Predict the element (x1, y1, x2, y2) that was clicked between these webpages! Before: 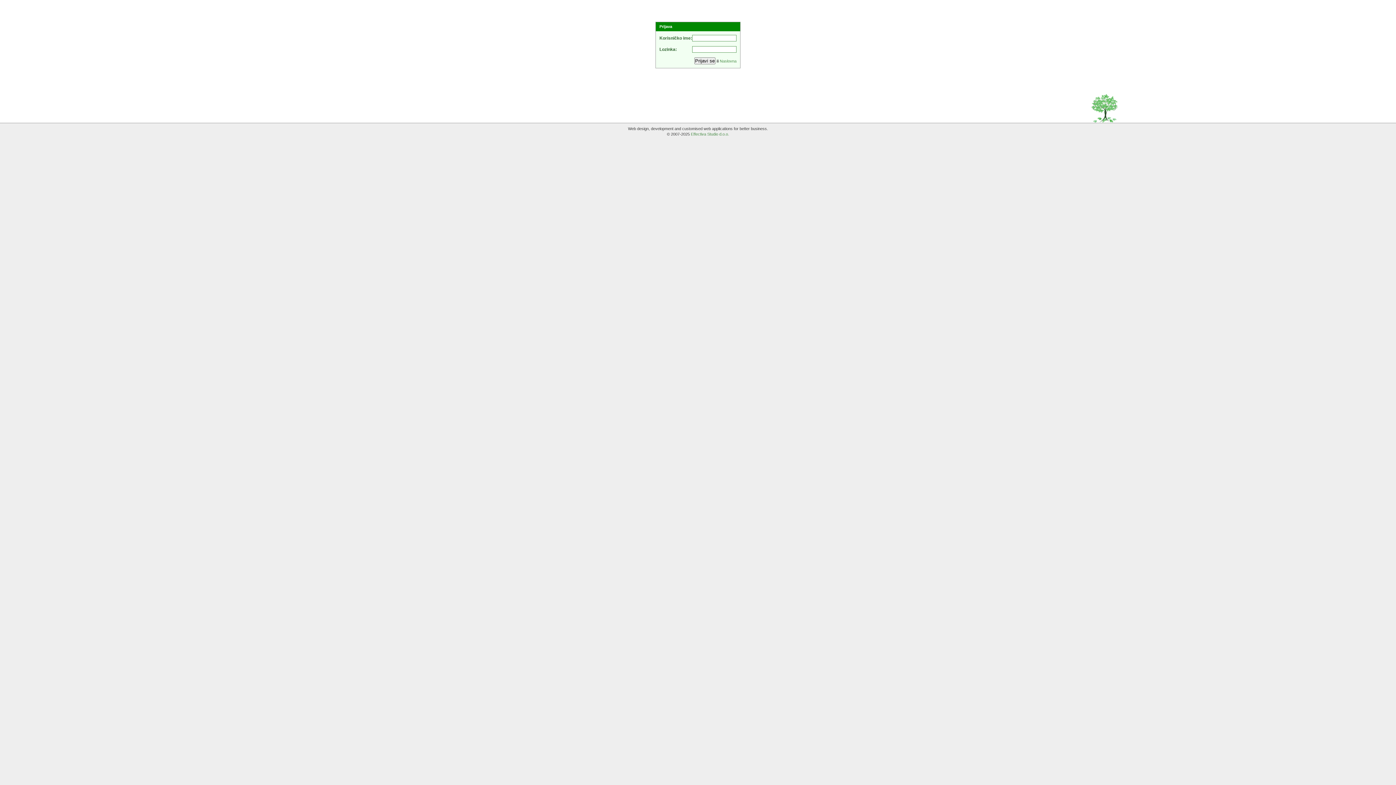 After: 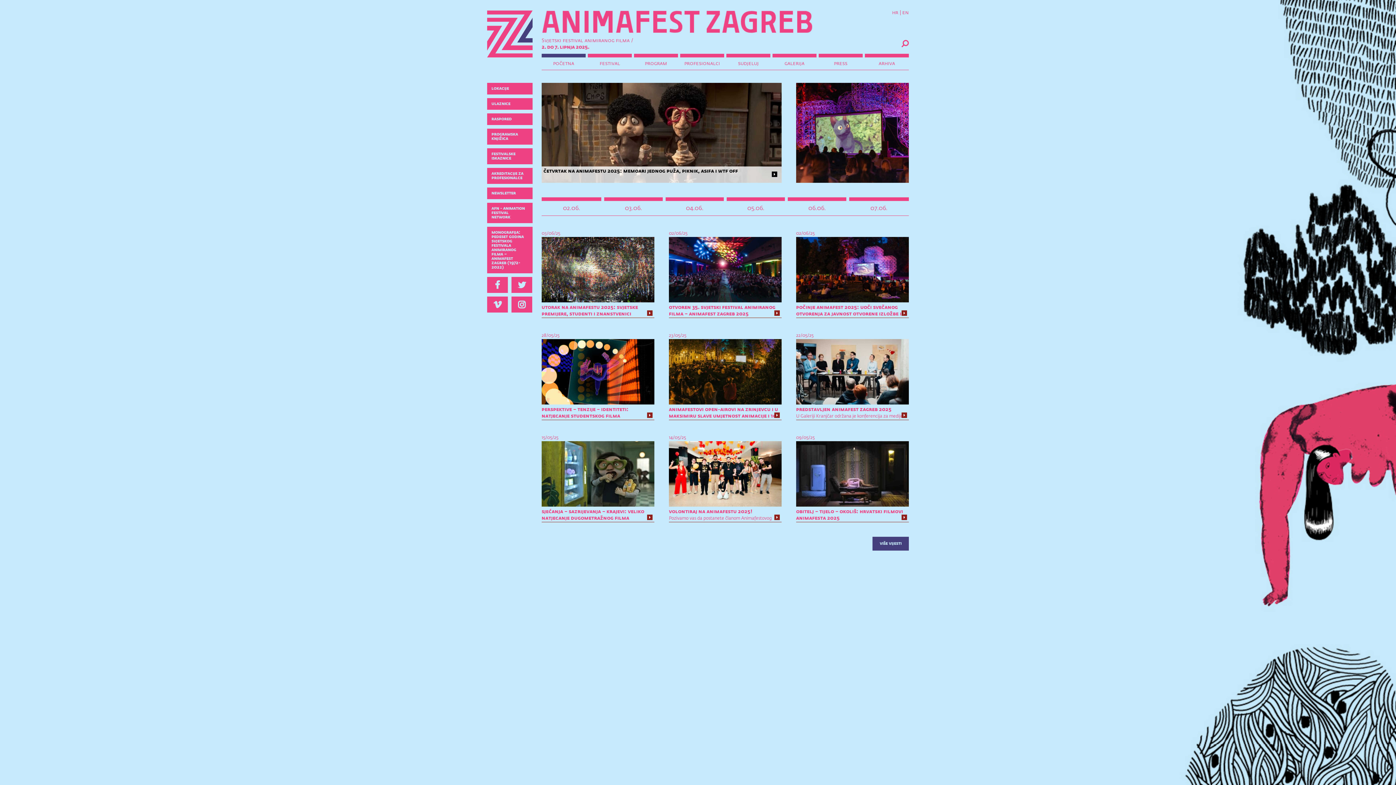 Action: bbox: (720, 58, 736, 63) label: Naslovna